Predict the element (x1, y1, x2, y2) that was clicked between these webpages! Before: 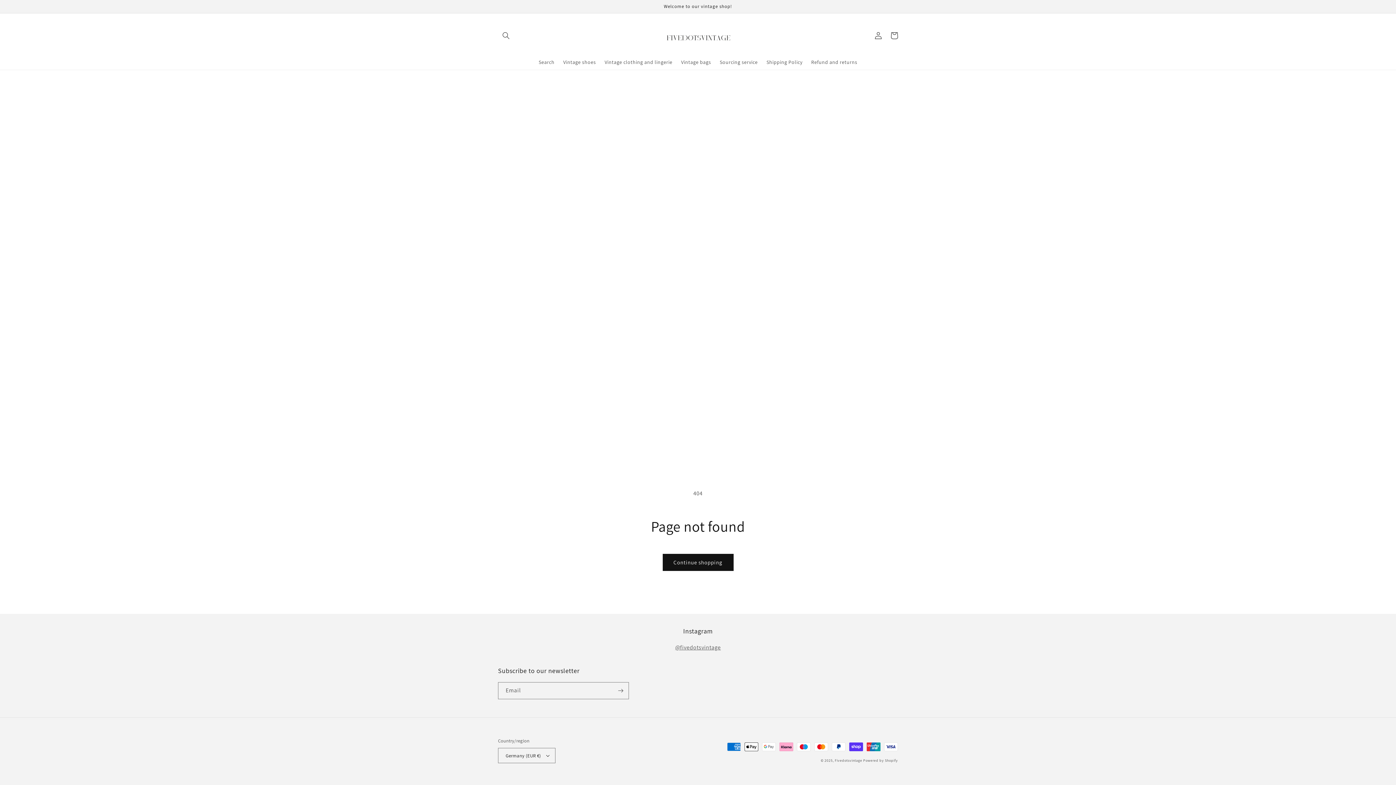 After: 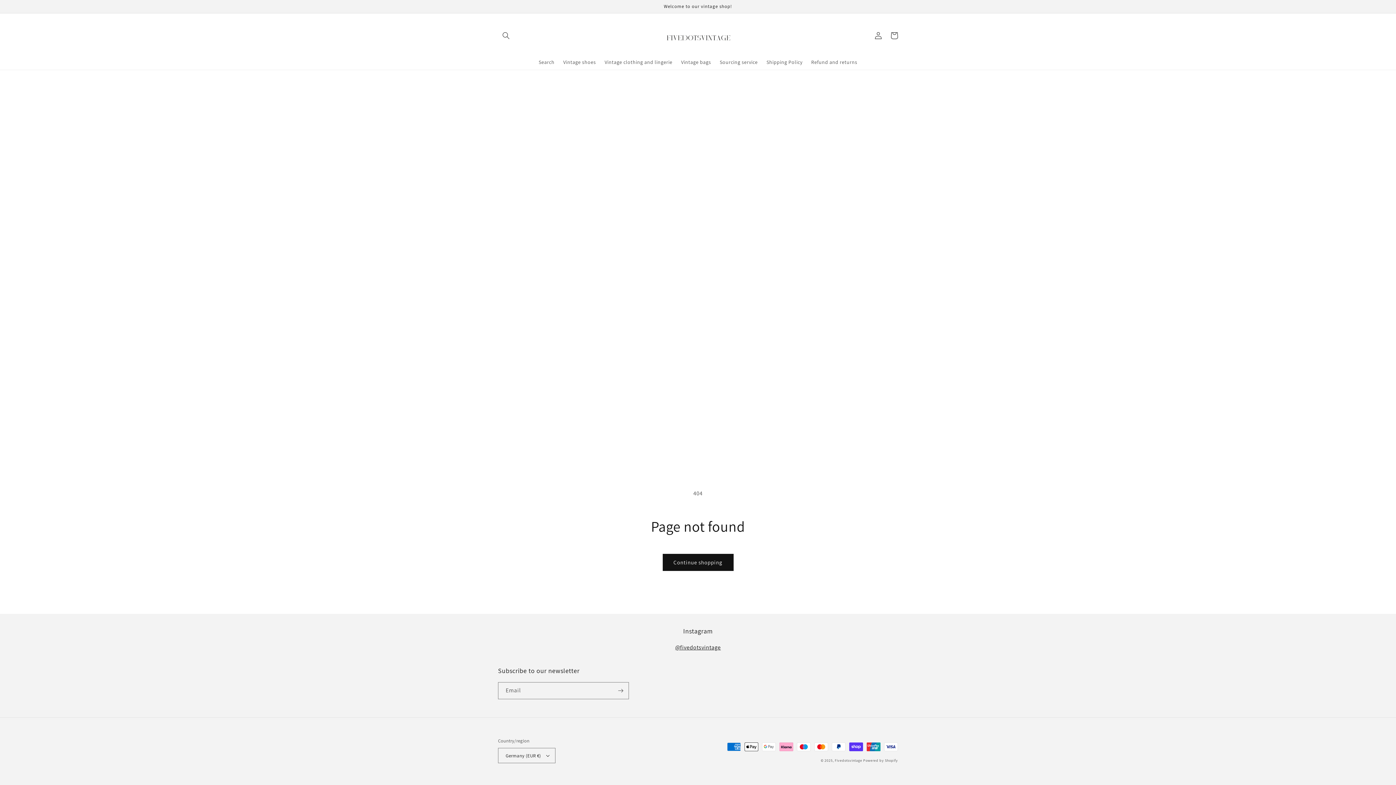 Action: bbox: (675, 644, 721, 651) label: @fivedotsvintage